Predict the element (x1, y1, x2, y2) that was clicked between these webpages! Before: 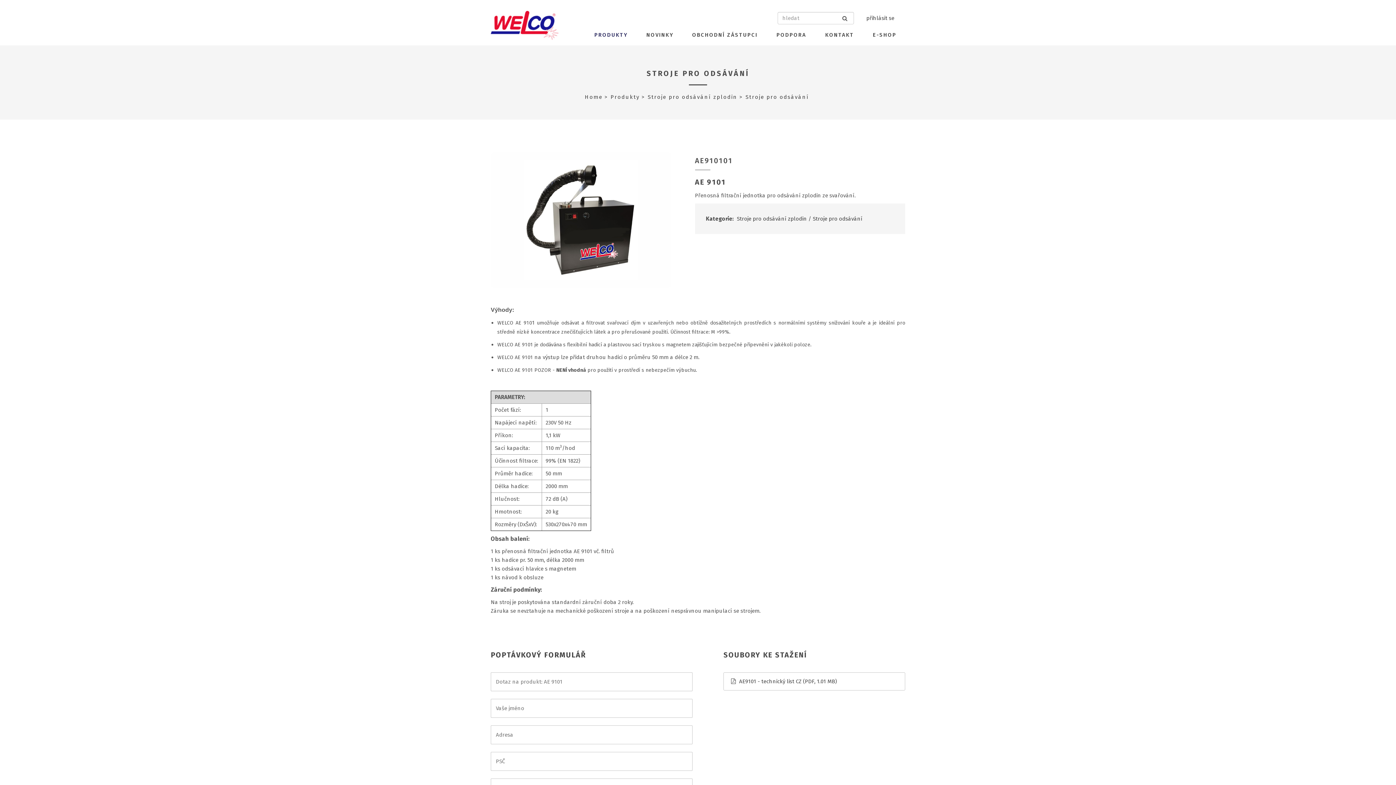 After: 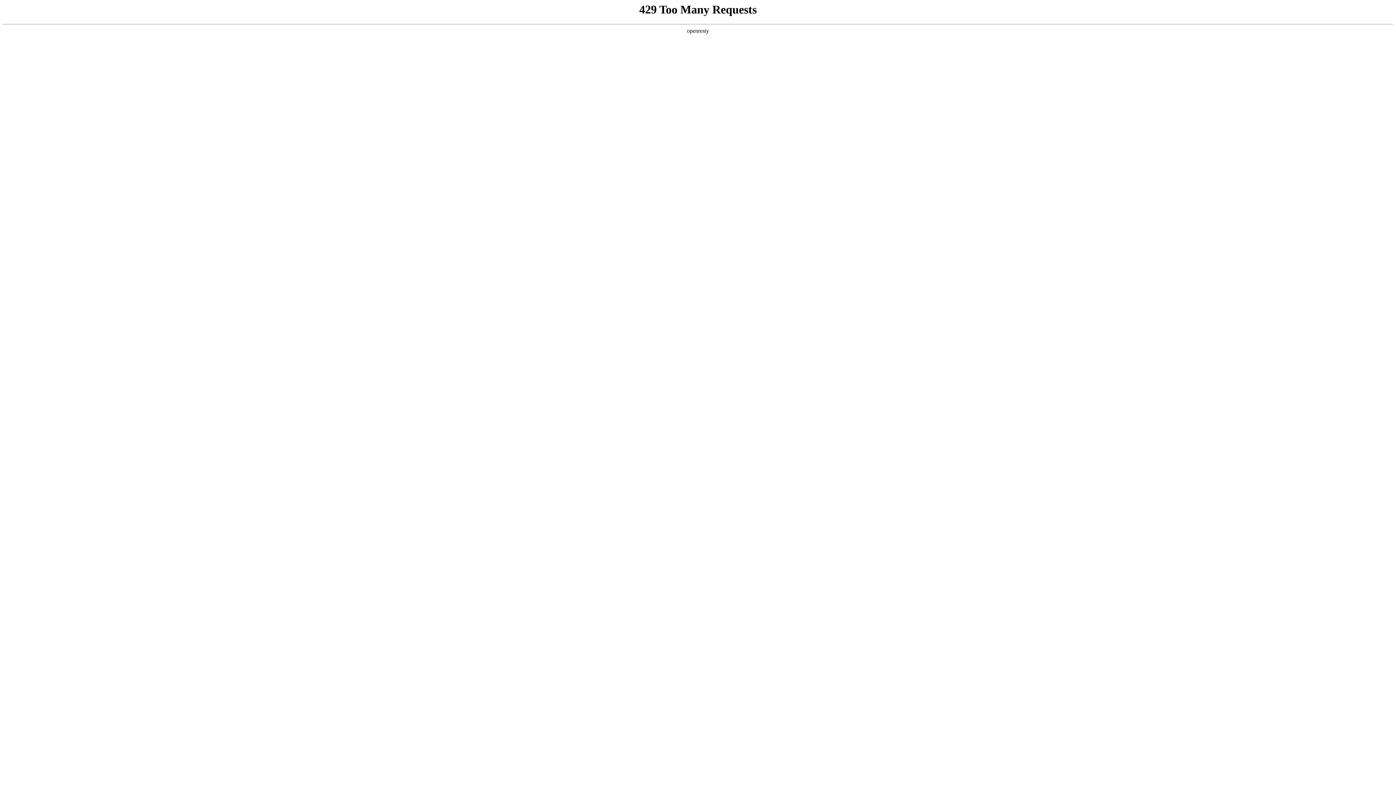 Action: bbox: (864, 24, 905, 45) label: E-SHOP